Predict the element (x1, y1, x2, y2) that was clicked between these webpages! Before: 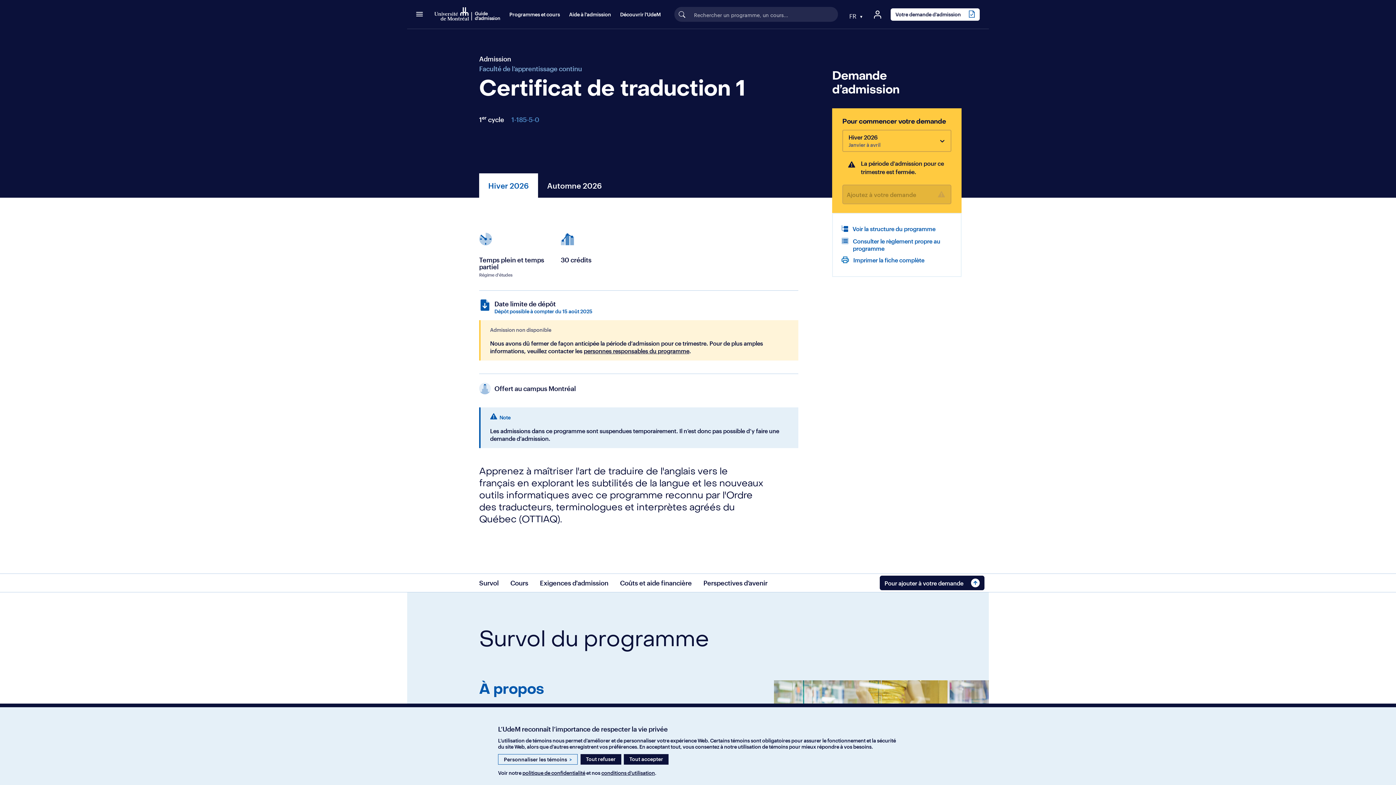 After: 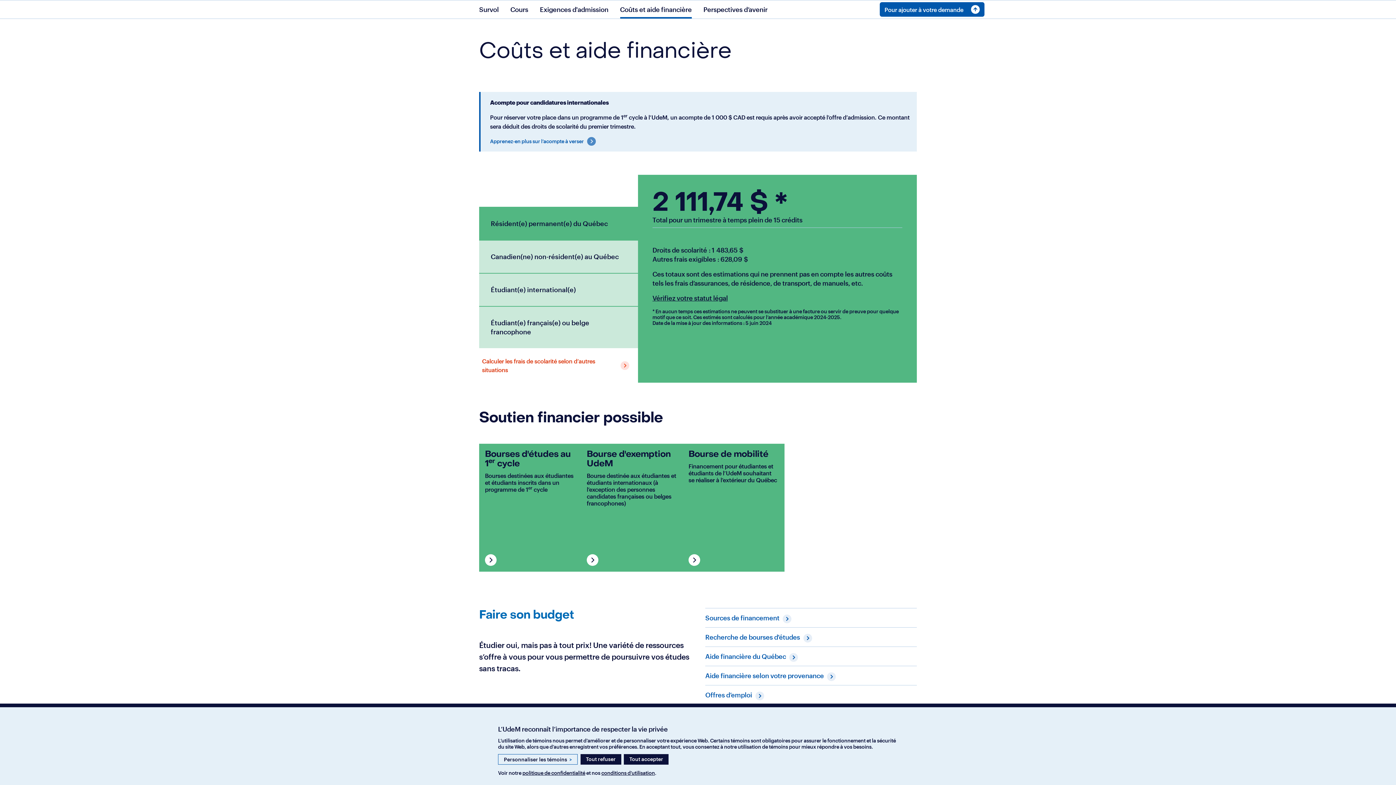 Action: bbox: (620, 574, 691, 592) label: Coûts et aide financière